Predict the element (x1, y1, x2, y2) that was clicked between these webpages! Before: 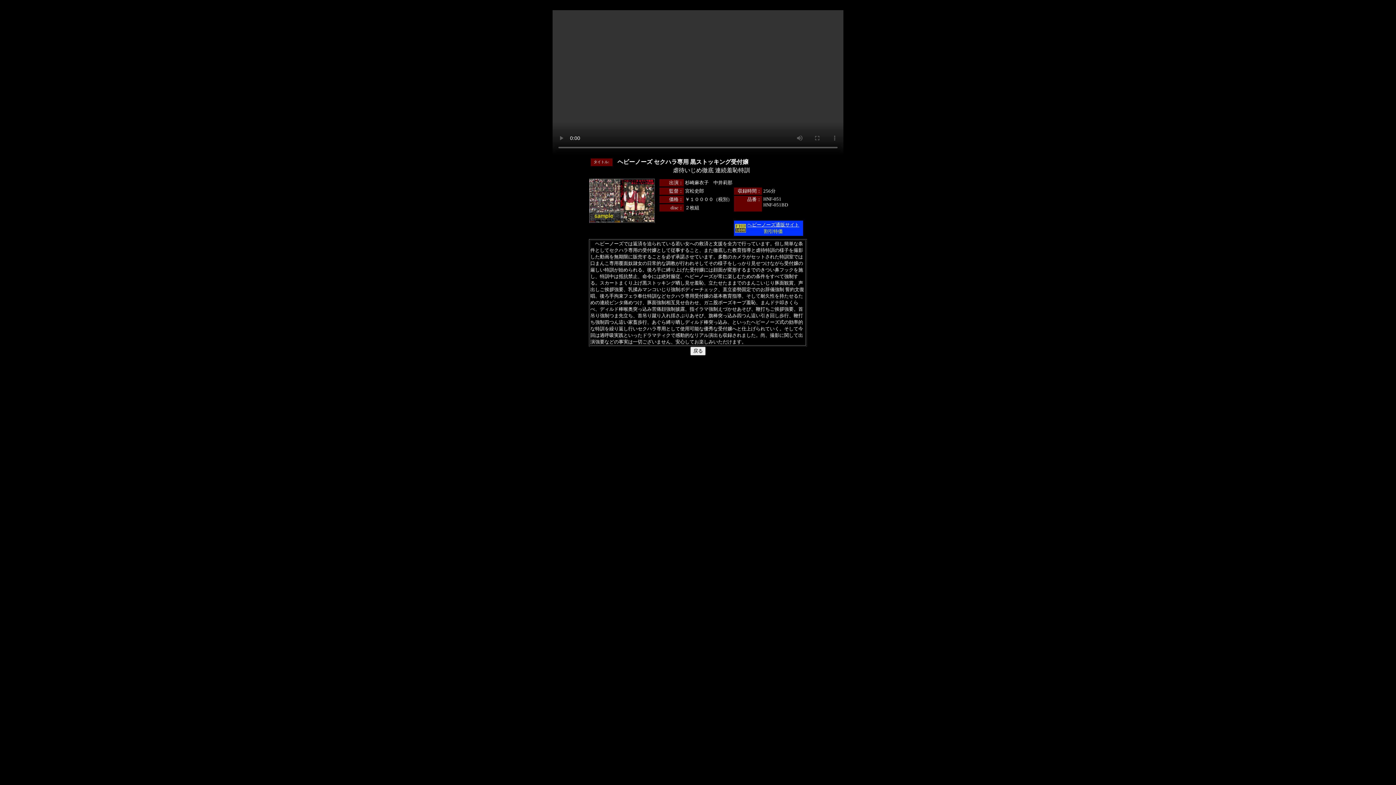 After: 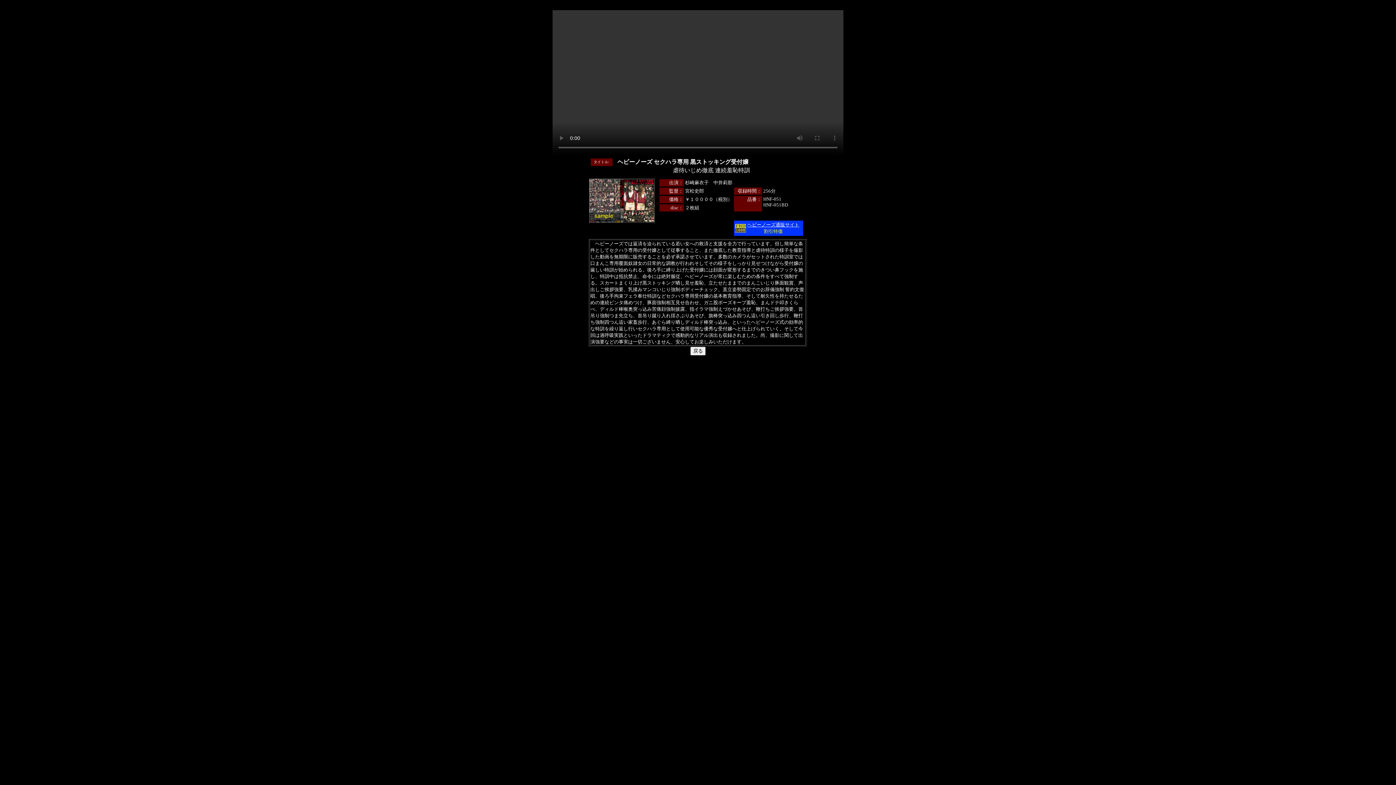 Action: bbox: (747, 222, 799, 227) label: ヘビーノーズ通販サイト
